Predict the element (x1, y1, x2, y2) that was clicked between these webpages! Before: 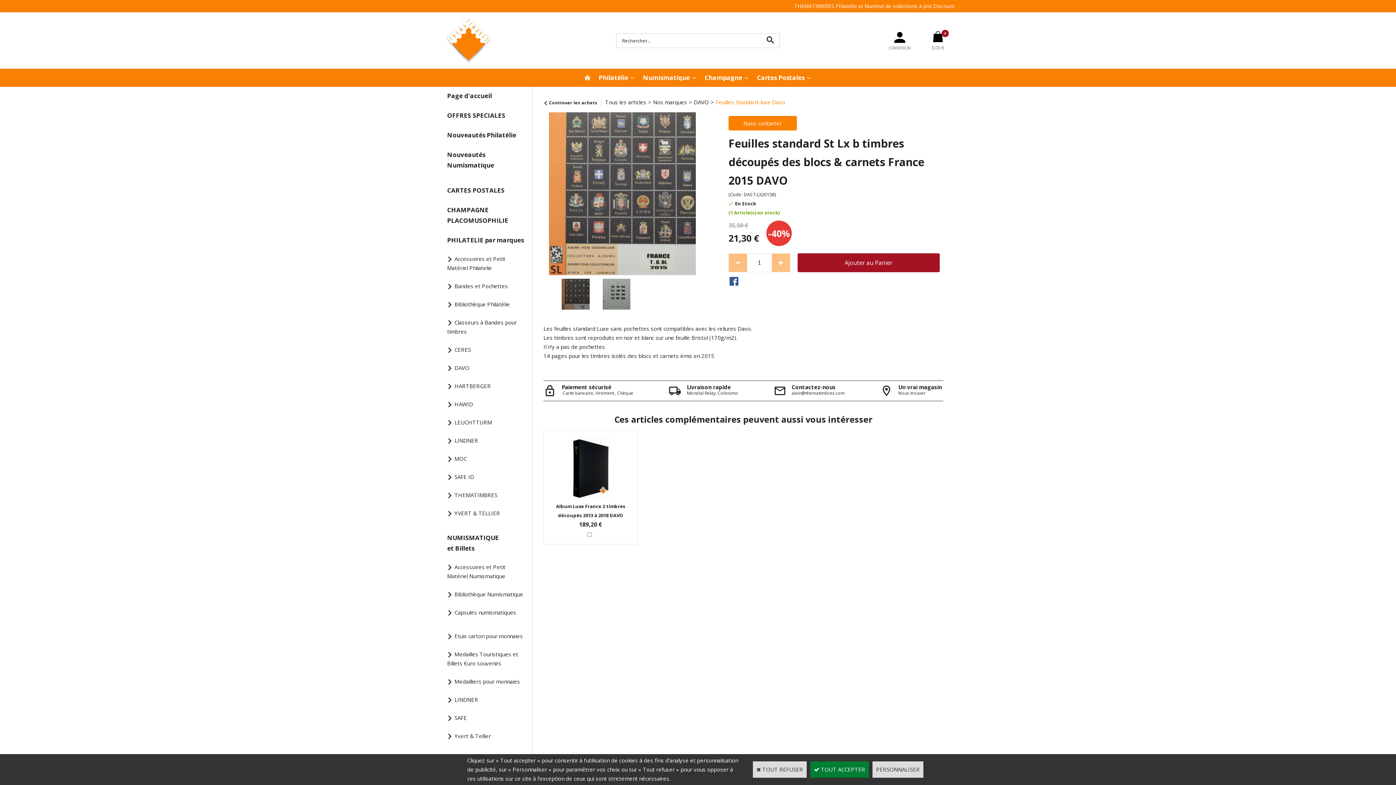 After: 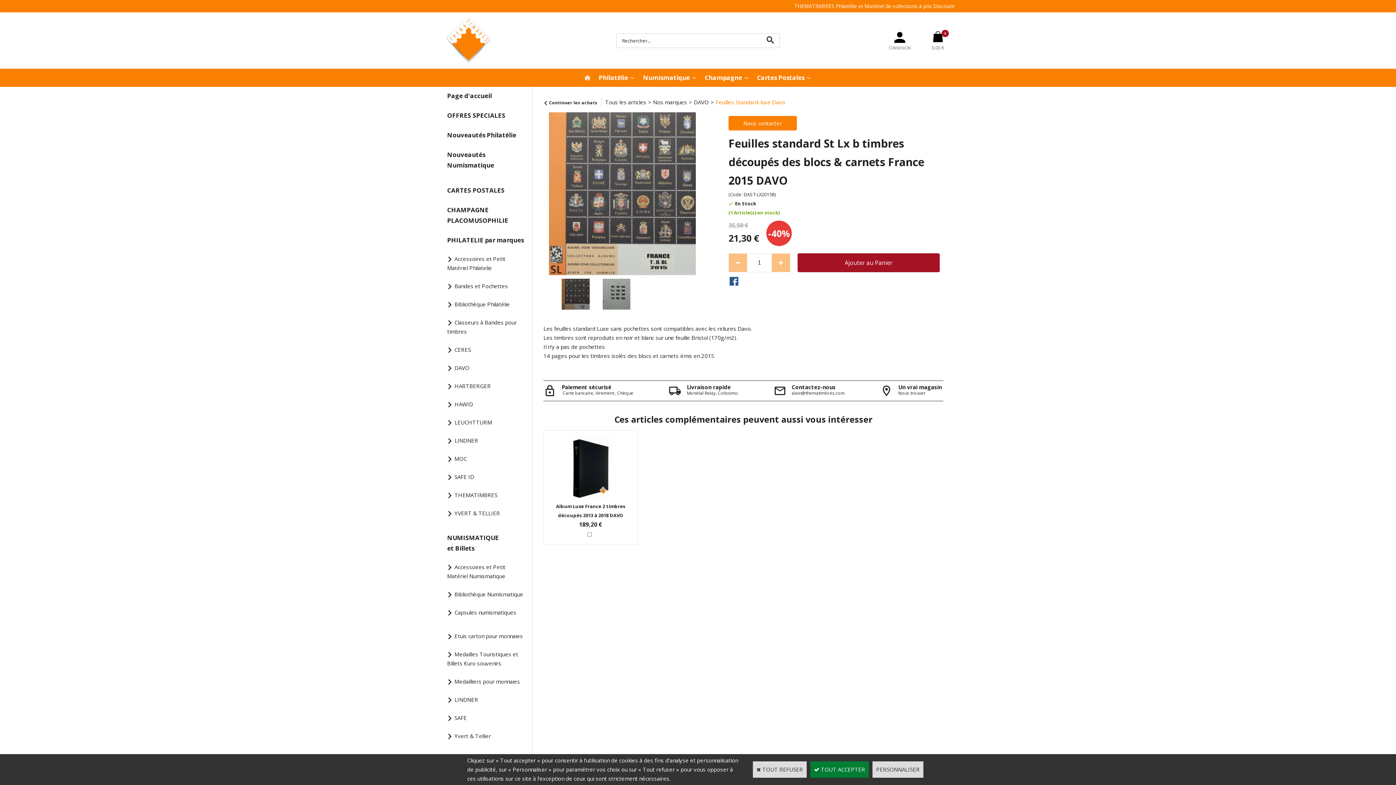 Action: bbox: (646, 98, 653, 105) label: >